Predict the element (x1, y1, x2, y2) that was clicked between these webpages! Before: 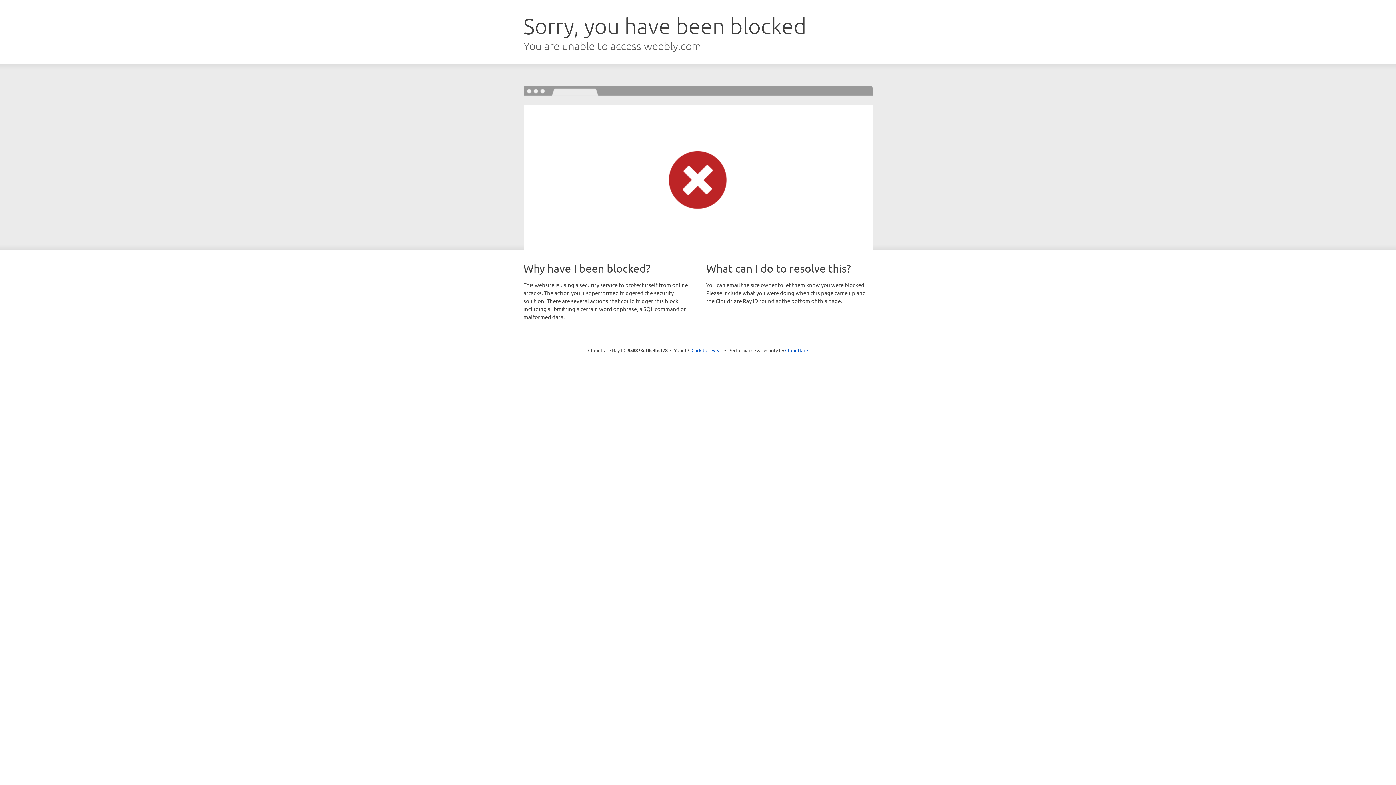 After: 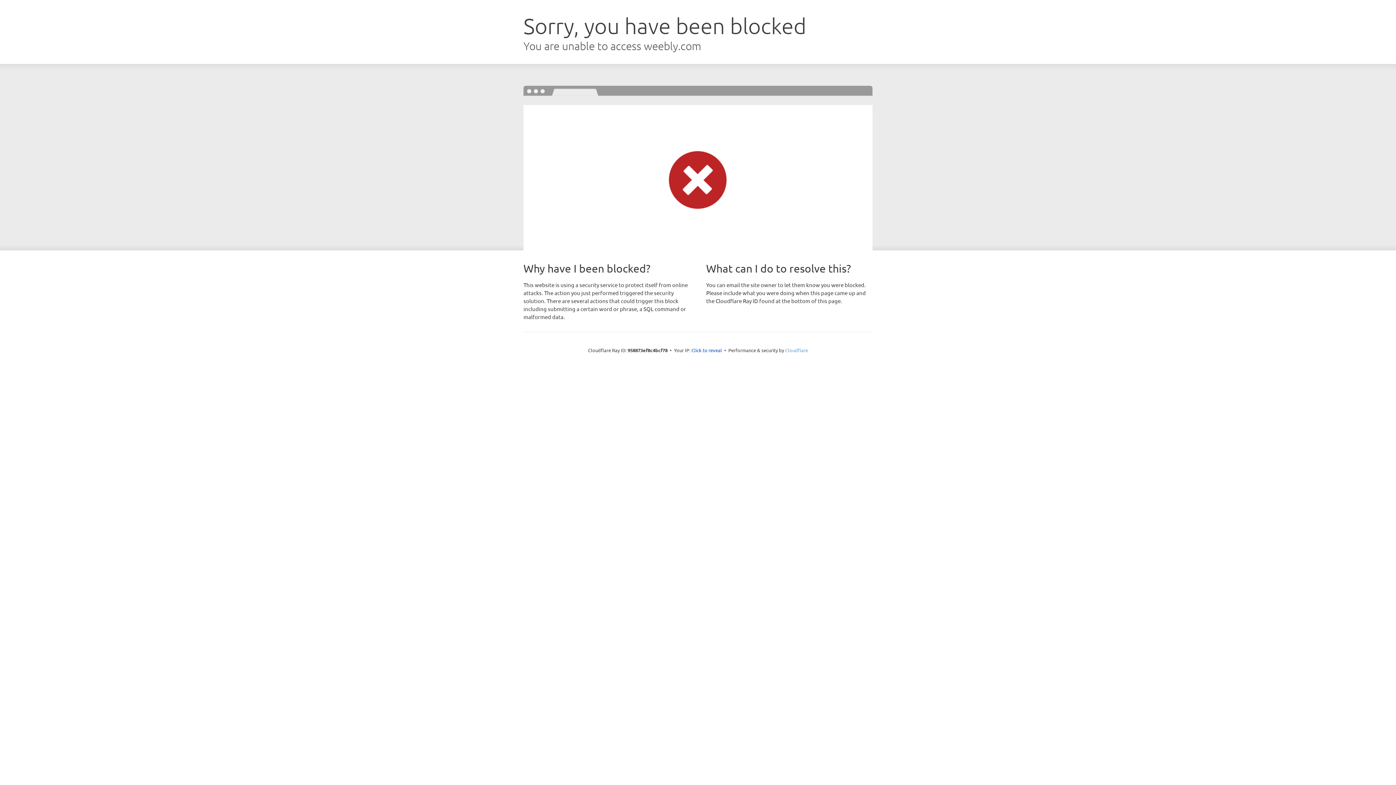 Action: bbox: (785, 347, 808, 353) label: Cloudflare